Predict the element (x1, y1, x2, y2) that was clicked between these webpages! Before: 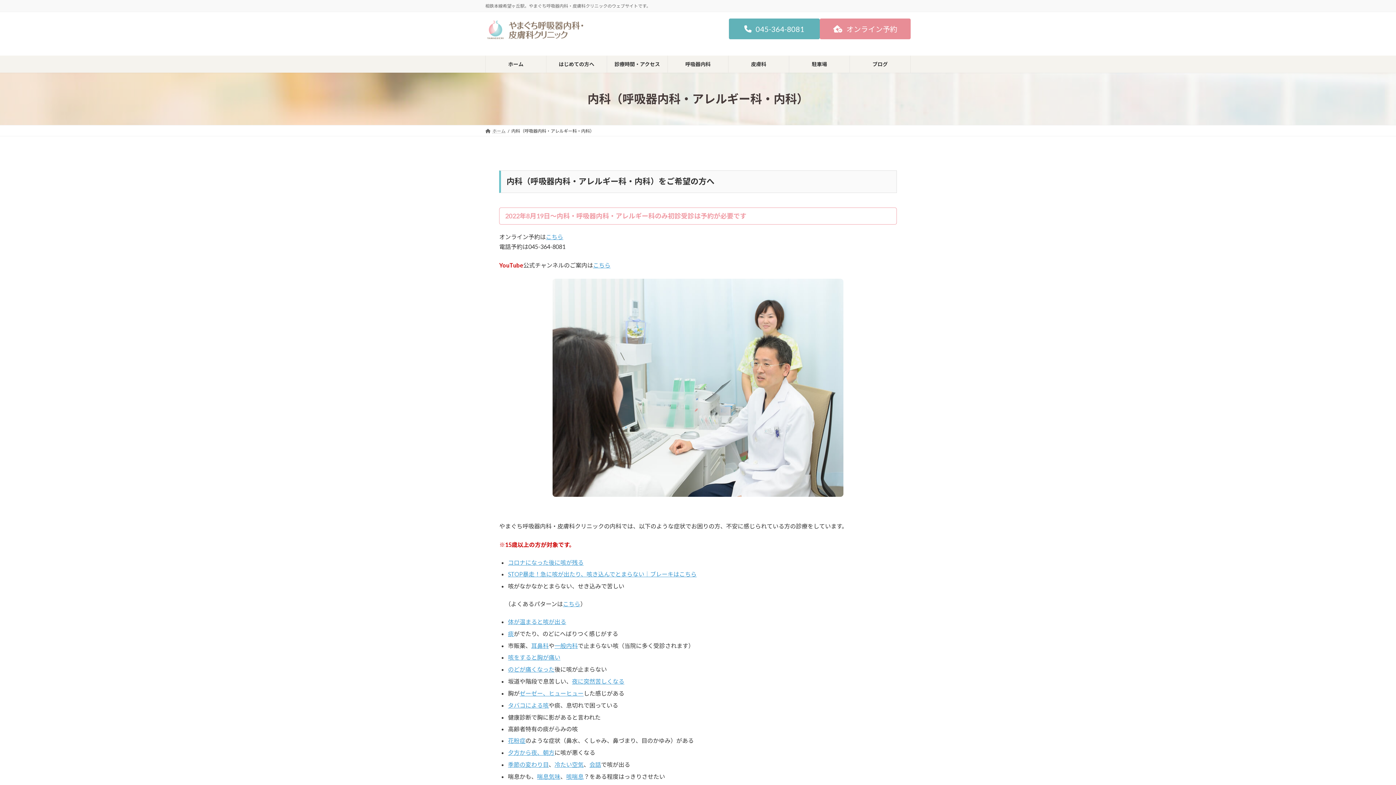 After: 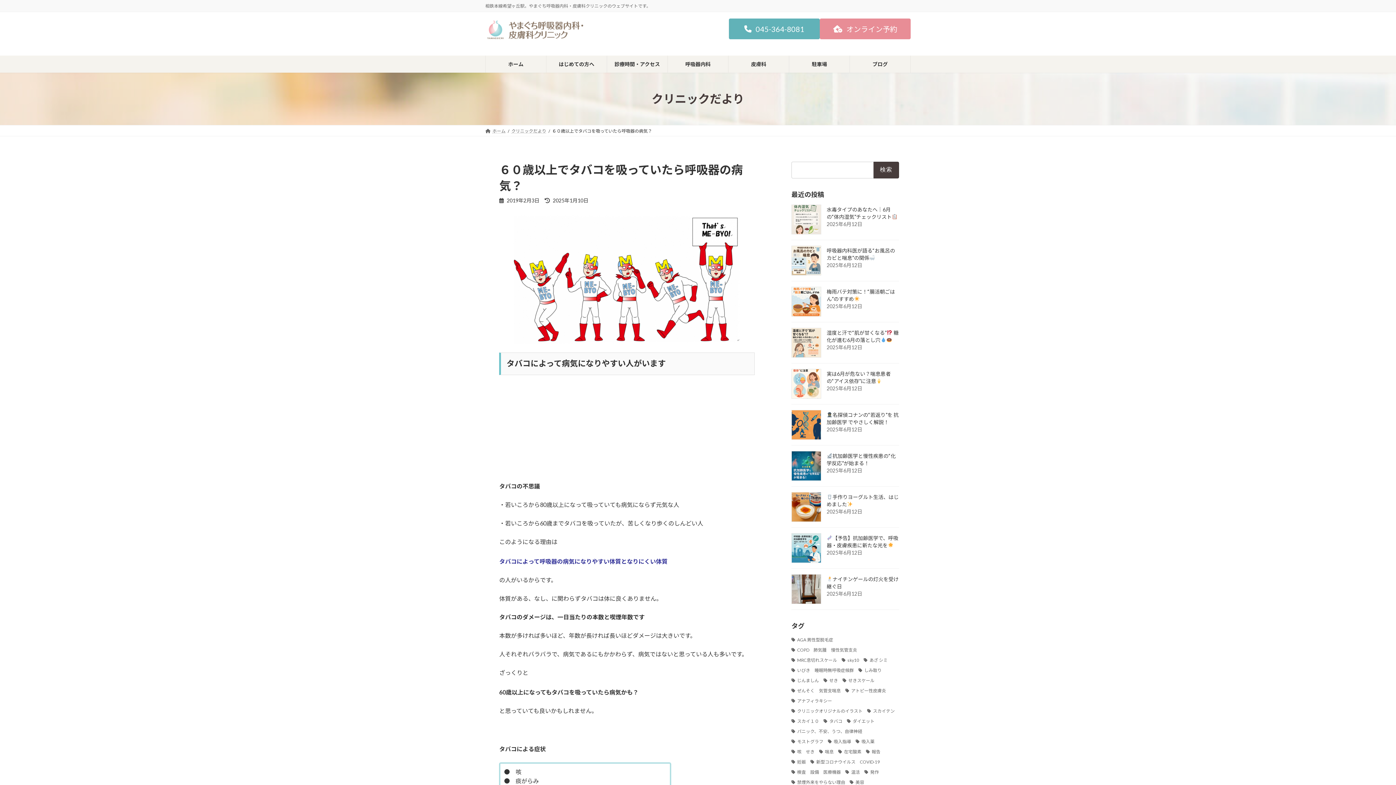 Action: bbox: (508, 702, 548, 709) label: タバコによる咳